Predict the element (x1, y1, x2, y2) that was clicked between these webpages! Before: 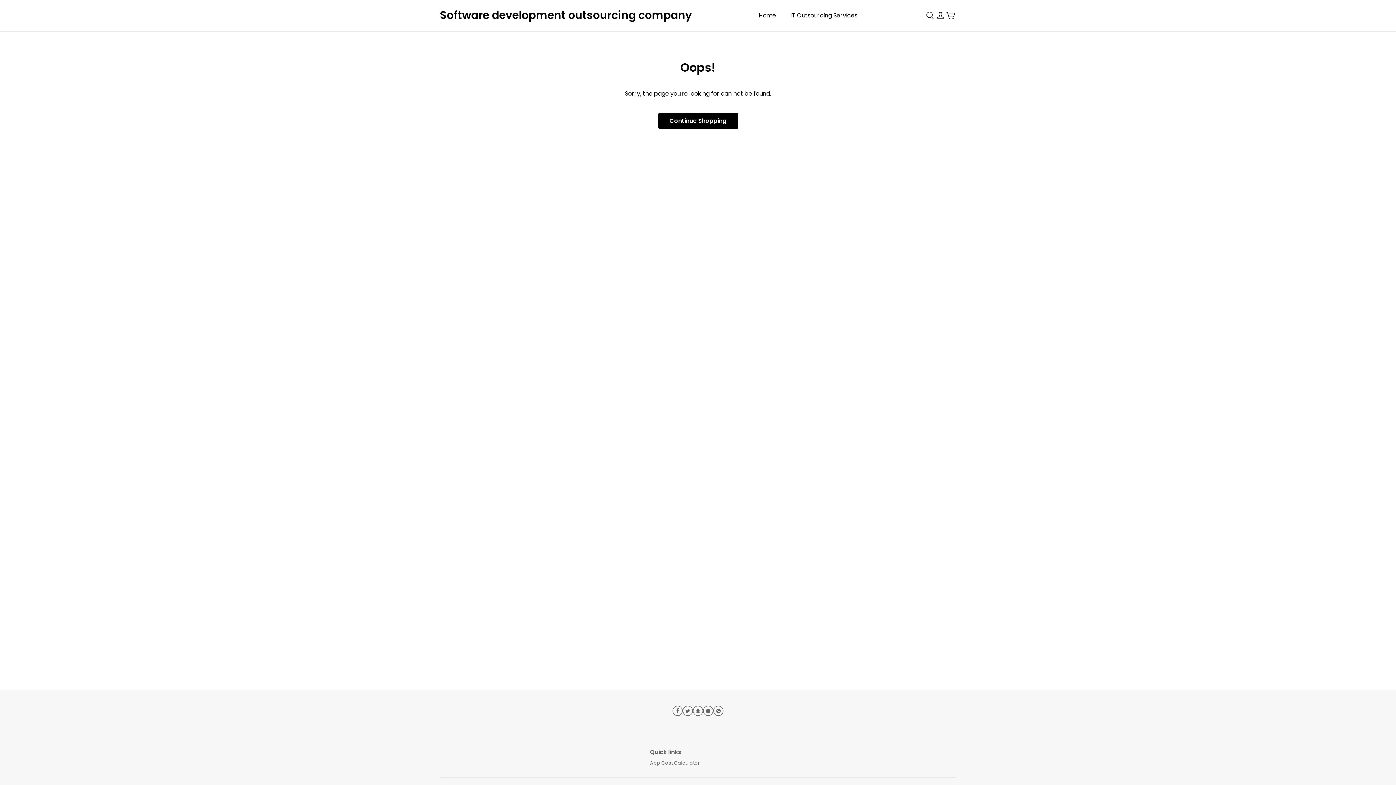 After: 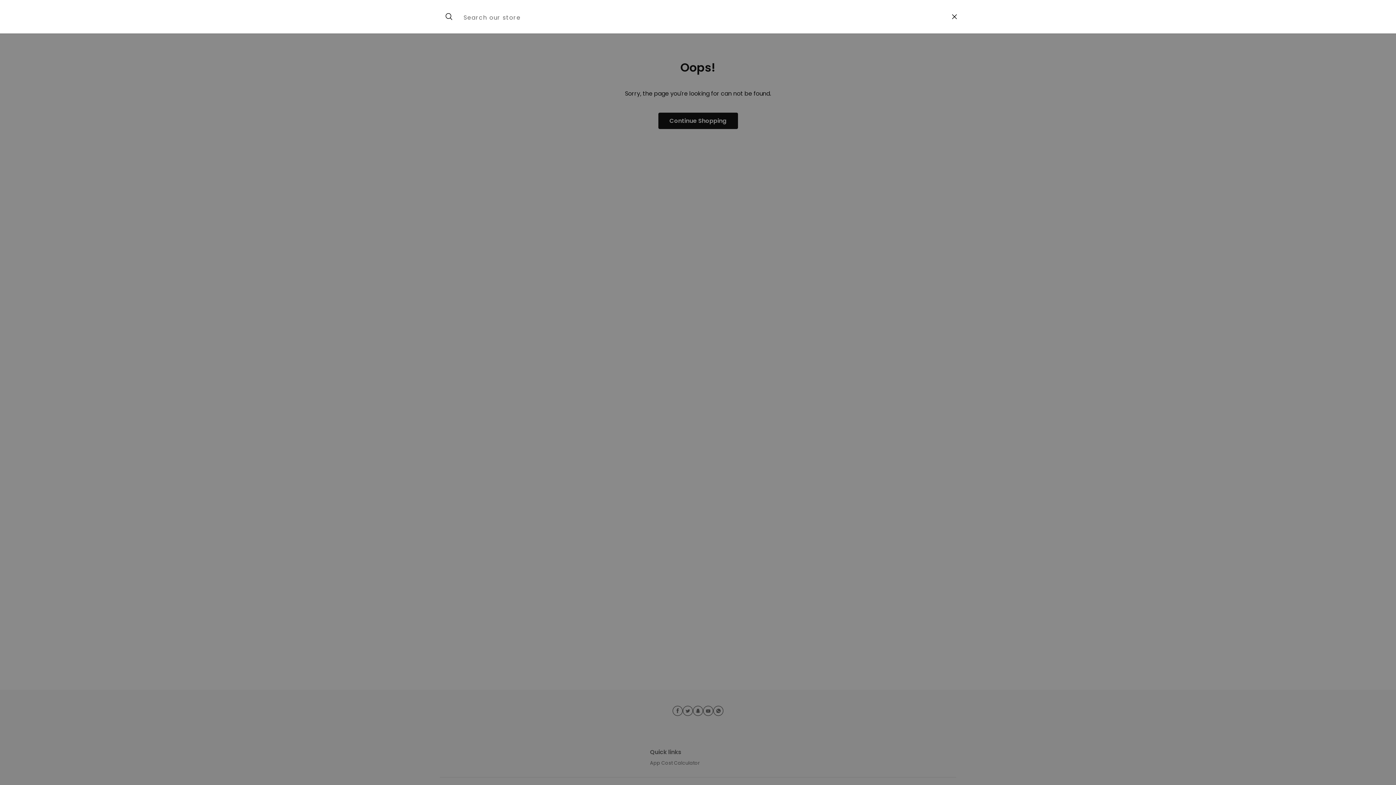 Action: bbox: (924, 10, 935, 20) label: Search